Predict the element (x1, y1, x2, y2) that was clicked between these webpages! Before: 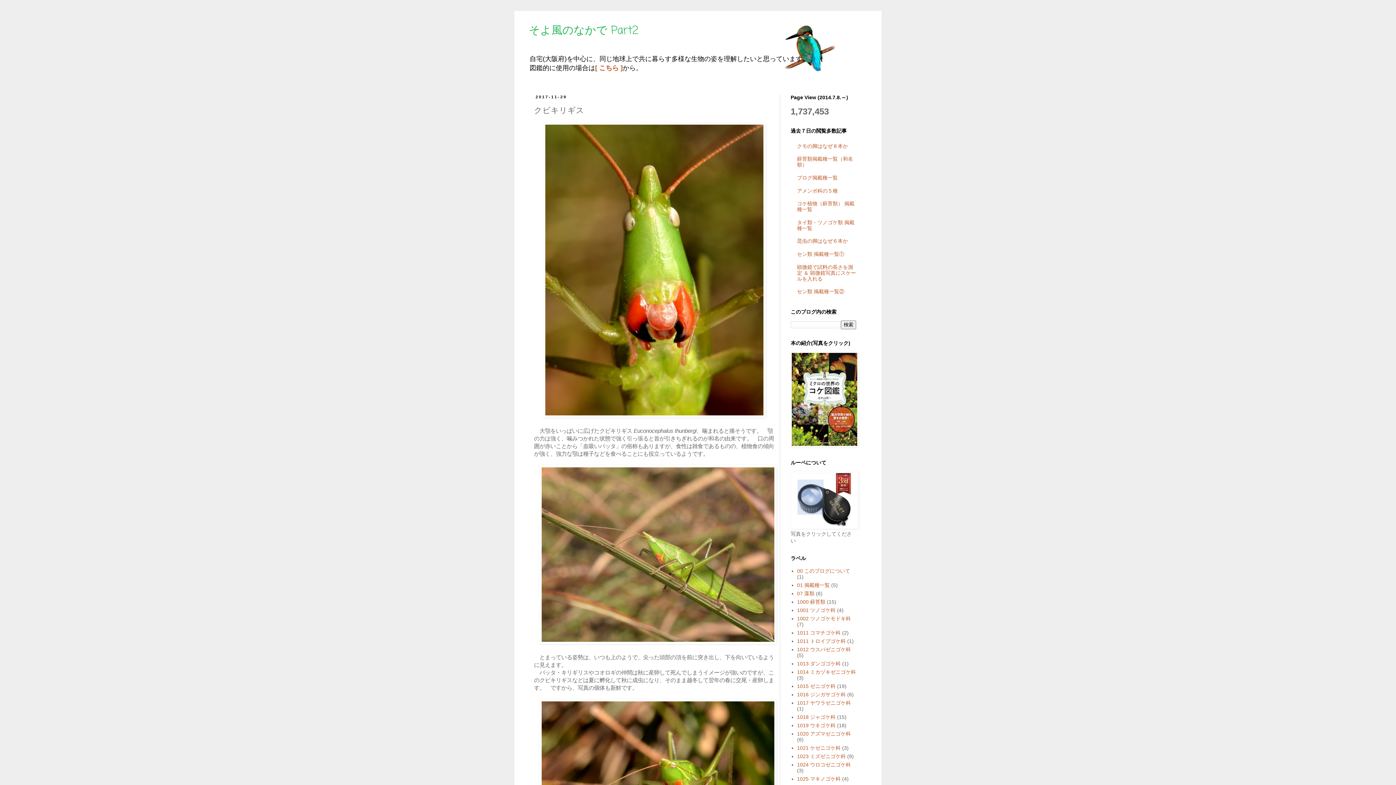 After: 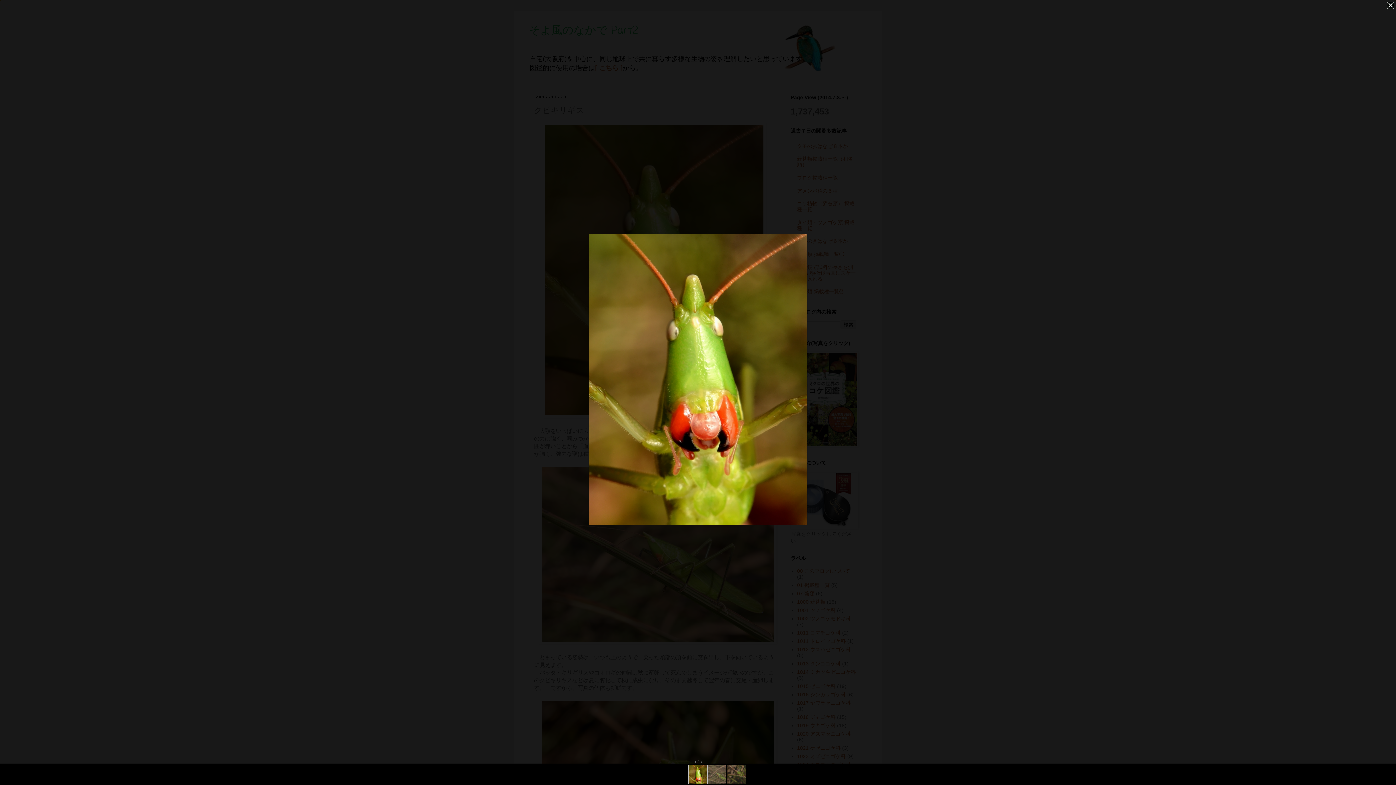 Action: bbox: (543, 412, 765, 419)